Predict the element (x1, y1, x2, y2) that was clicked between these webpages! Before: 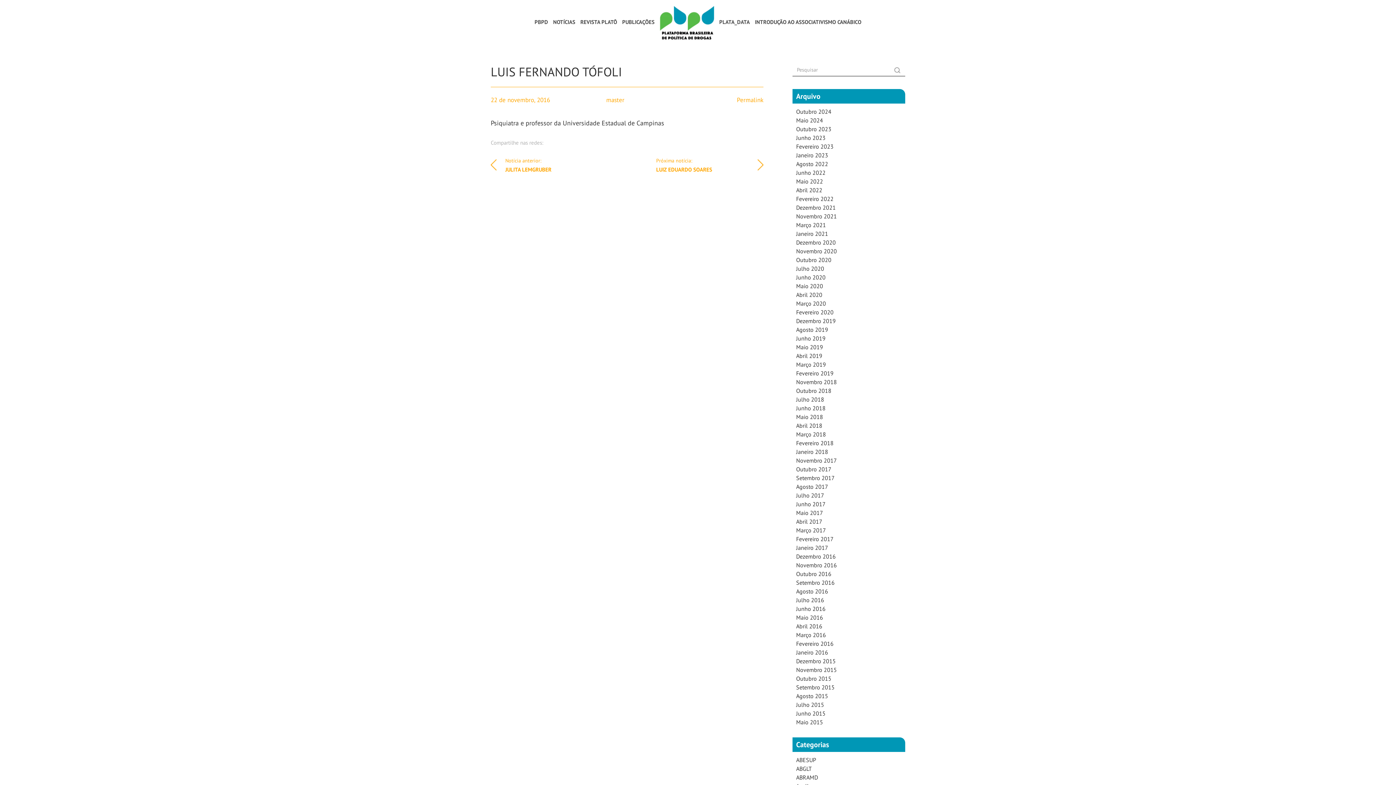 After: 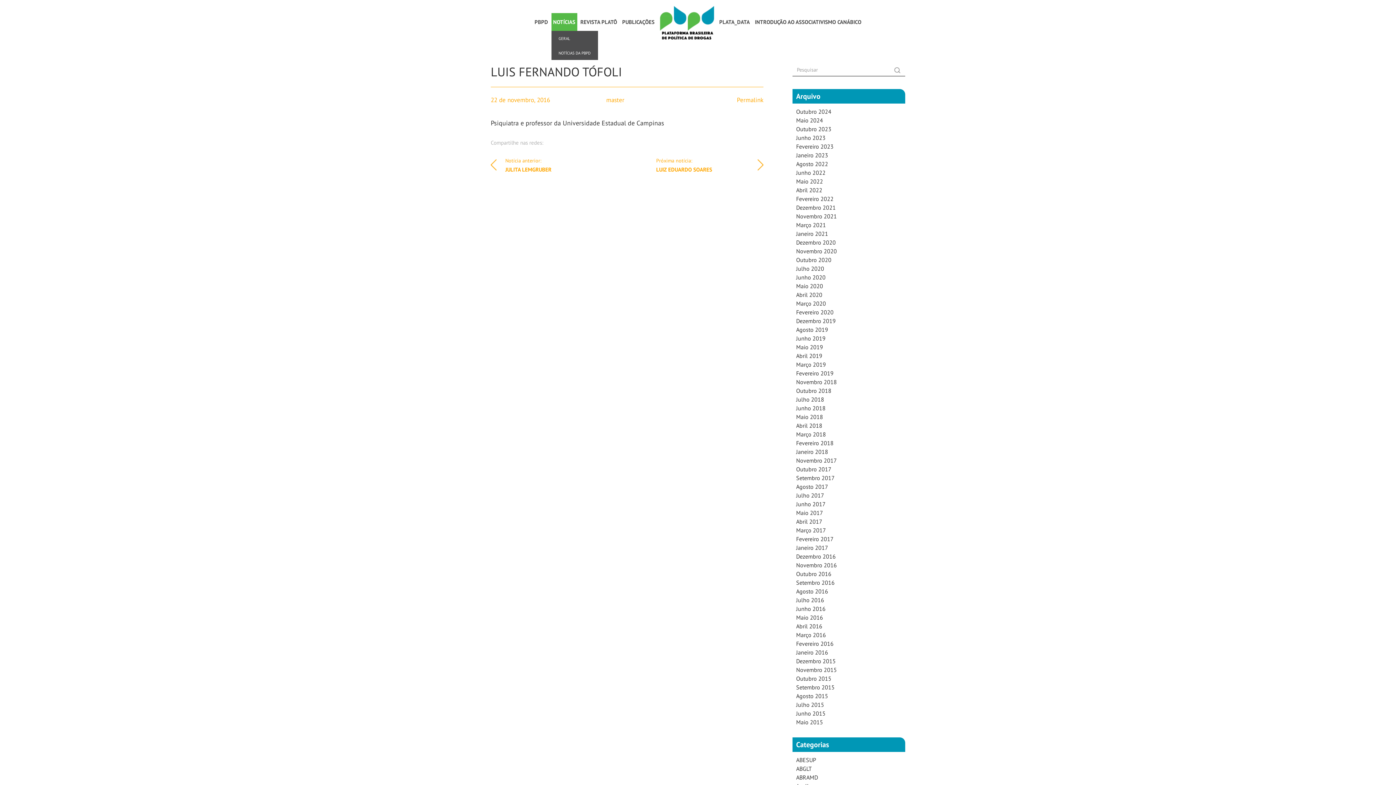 Action: bbox: (551, 13, 577, 31) label: NOTÍCIAS